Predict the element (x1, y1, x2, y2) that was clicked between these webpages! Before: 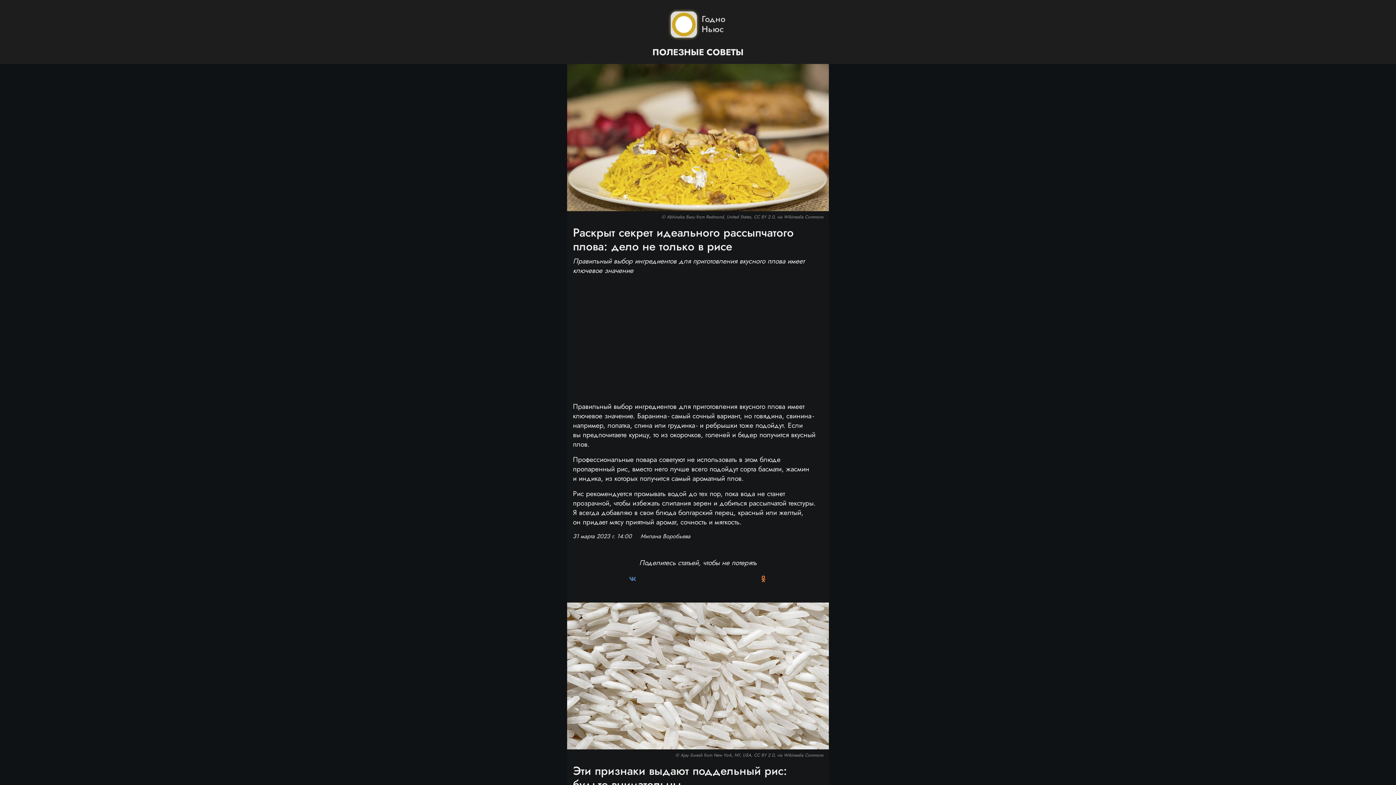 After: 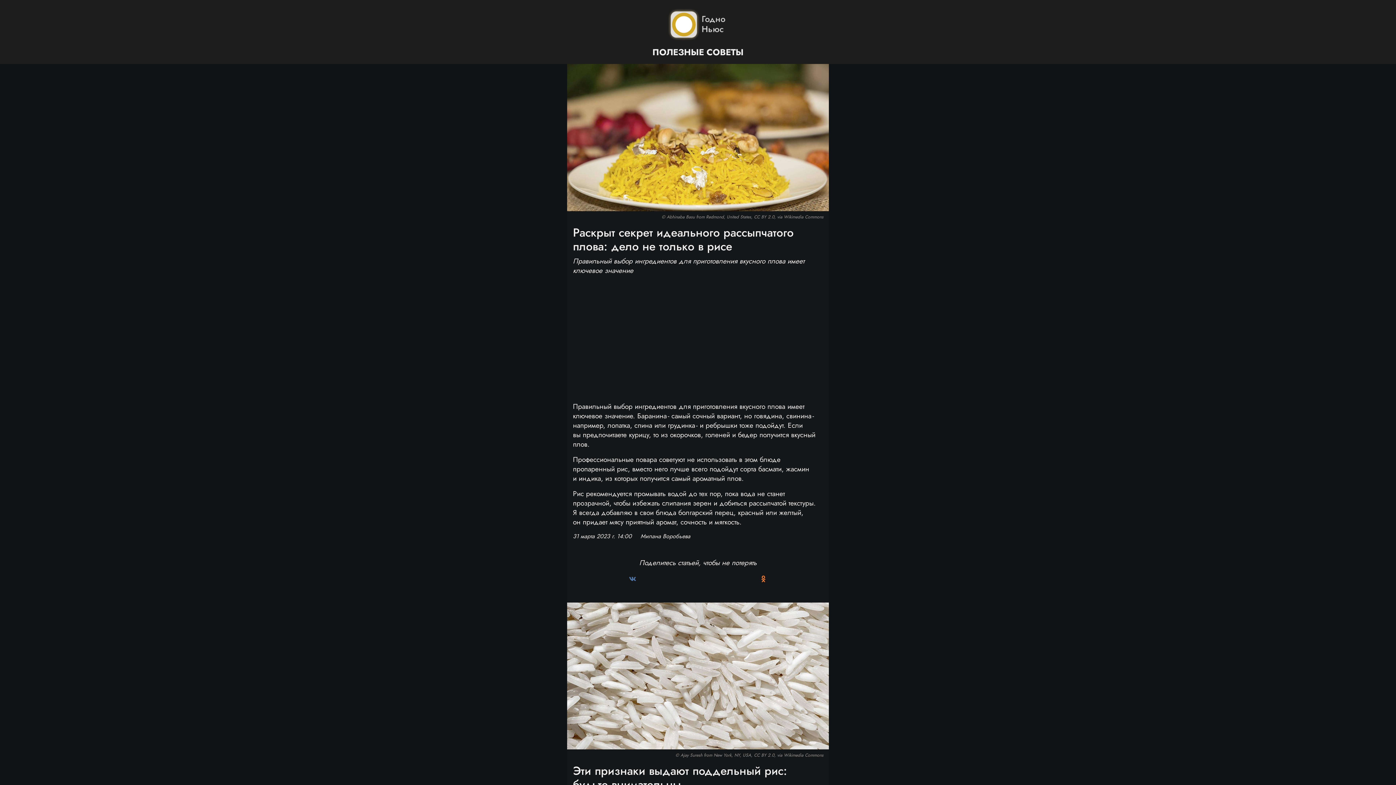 Action: bbox: (759, 574, 767, 584)